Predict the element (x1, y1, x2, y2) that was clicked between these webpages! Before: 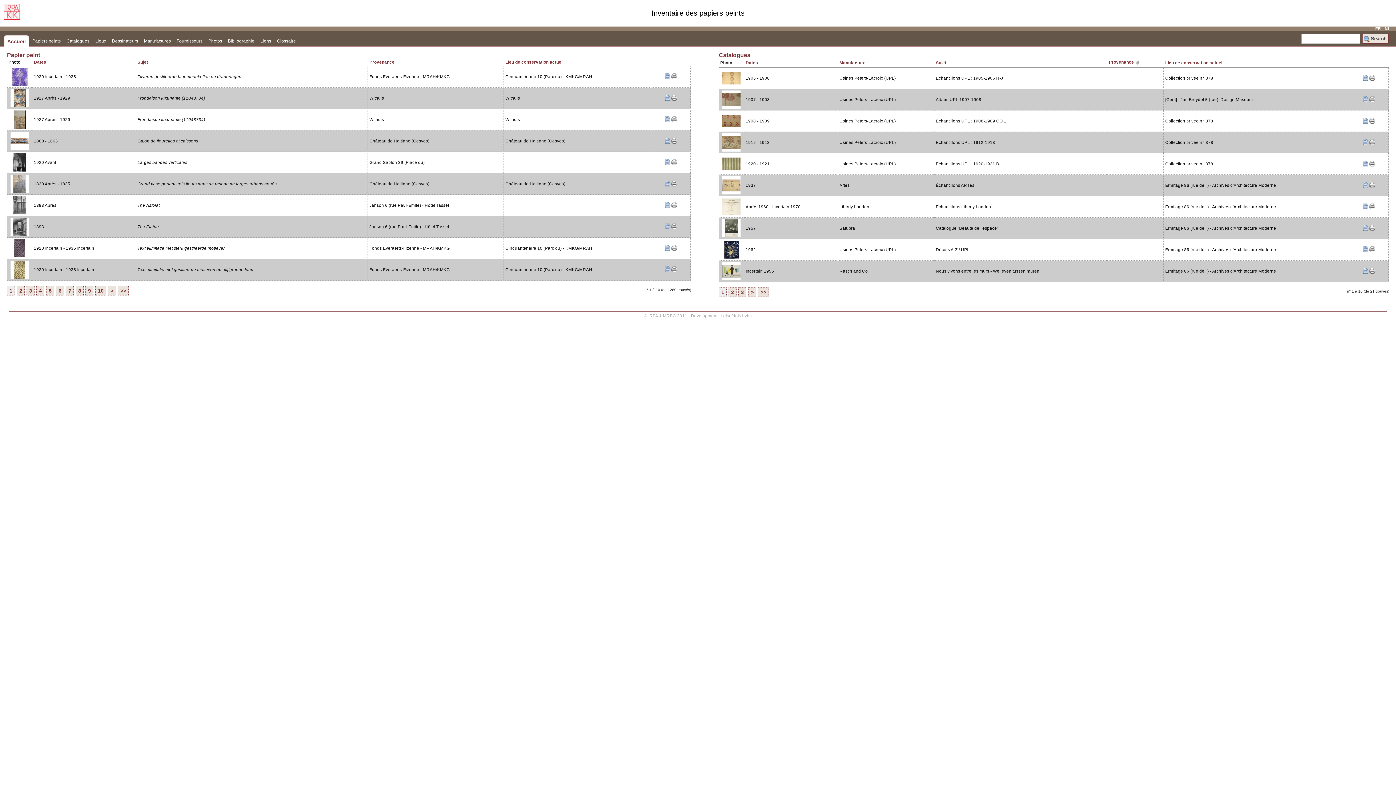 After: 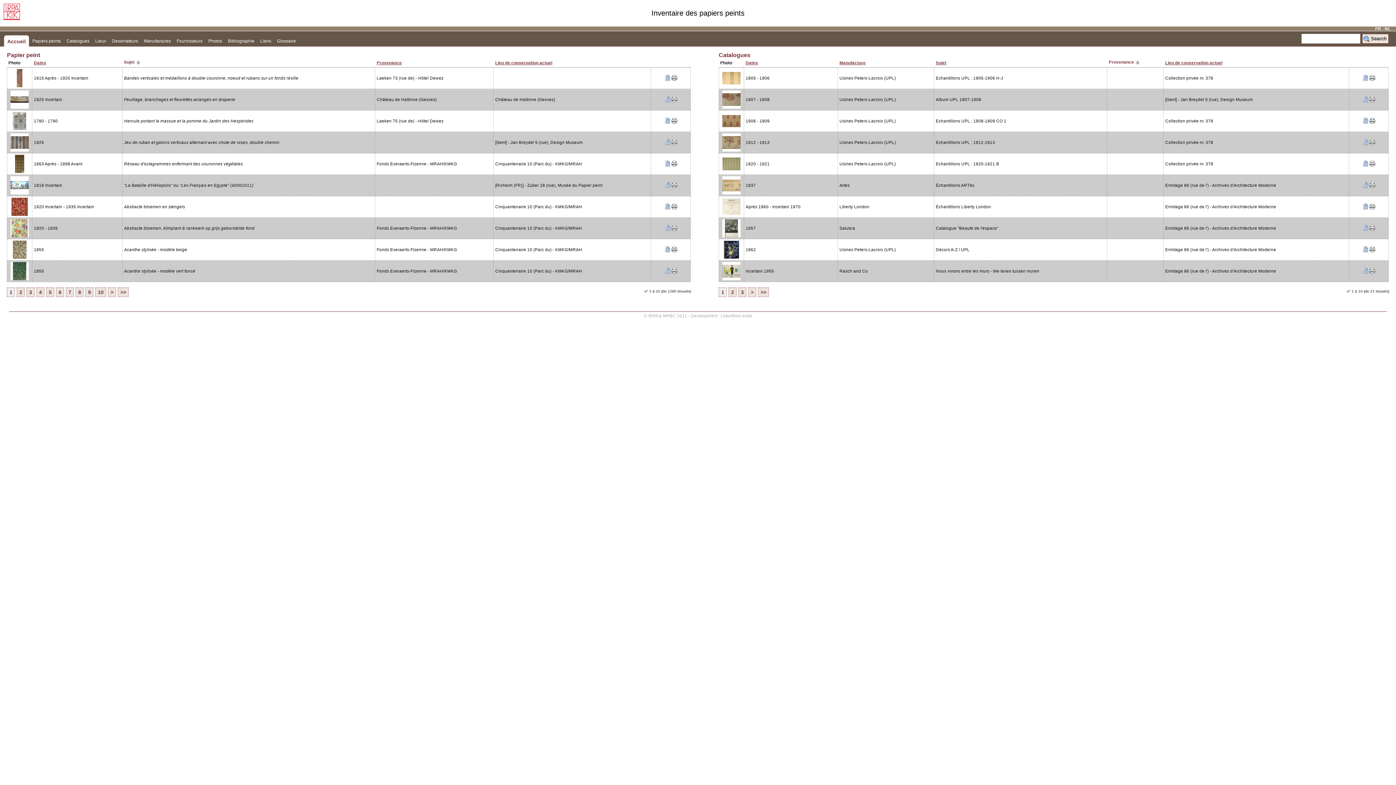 Action: label: Sujet bbox: (137, 60, 148, 64)